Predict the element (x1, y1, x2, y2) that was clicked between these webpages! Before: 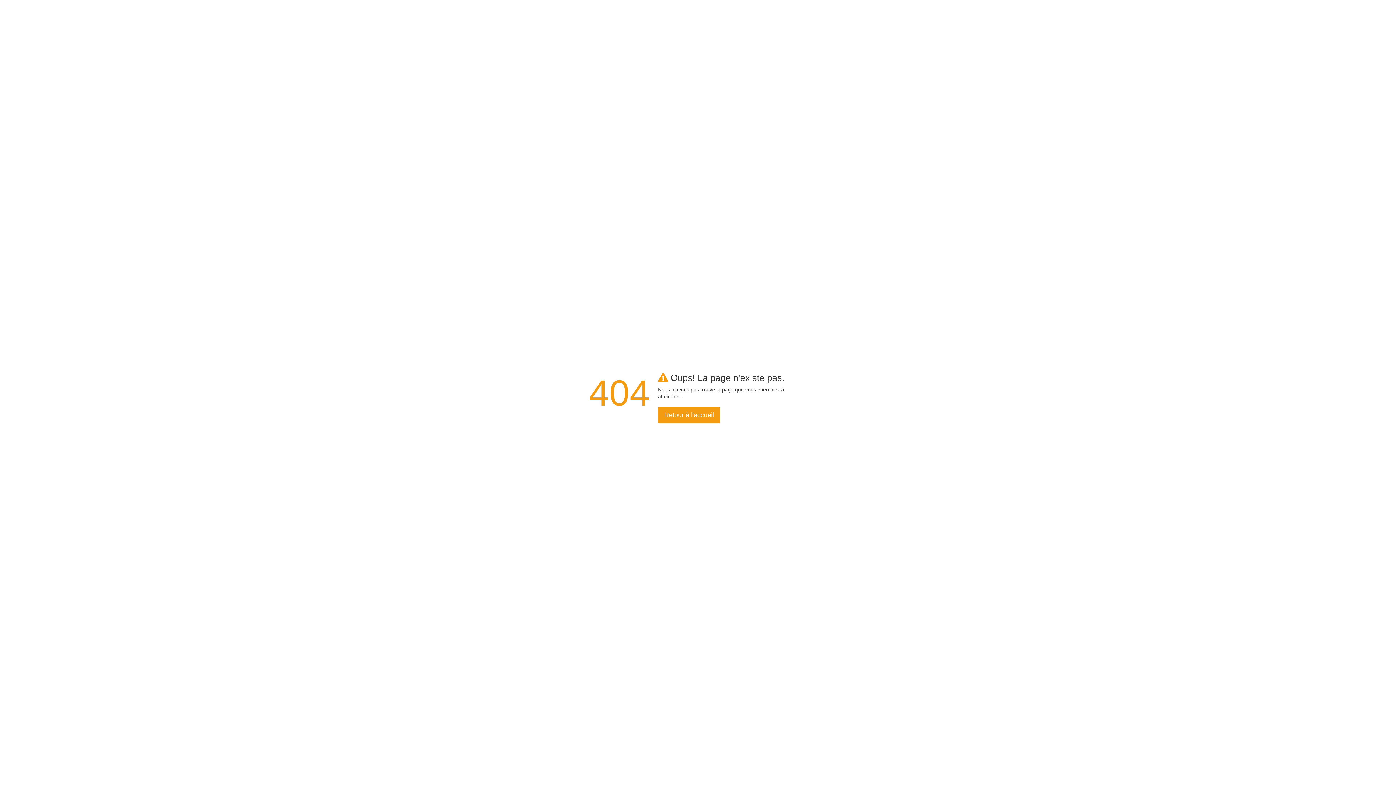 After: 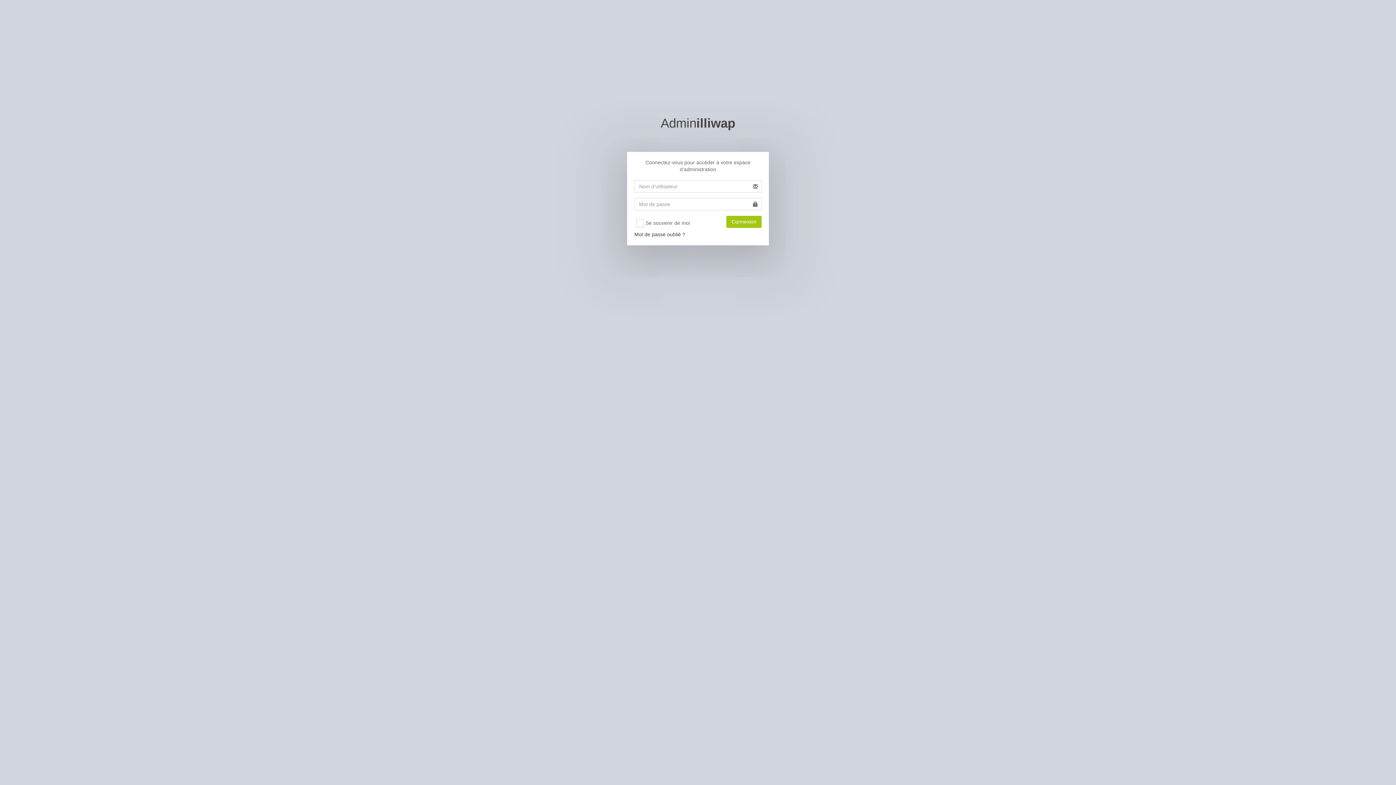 Action: bbox: (658, 407, 720, 423) label: Retour à l'accueil